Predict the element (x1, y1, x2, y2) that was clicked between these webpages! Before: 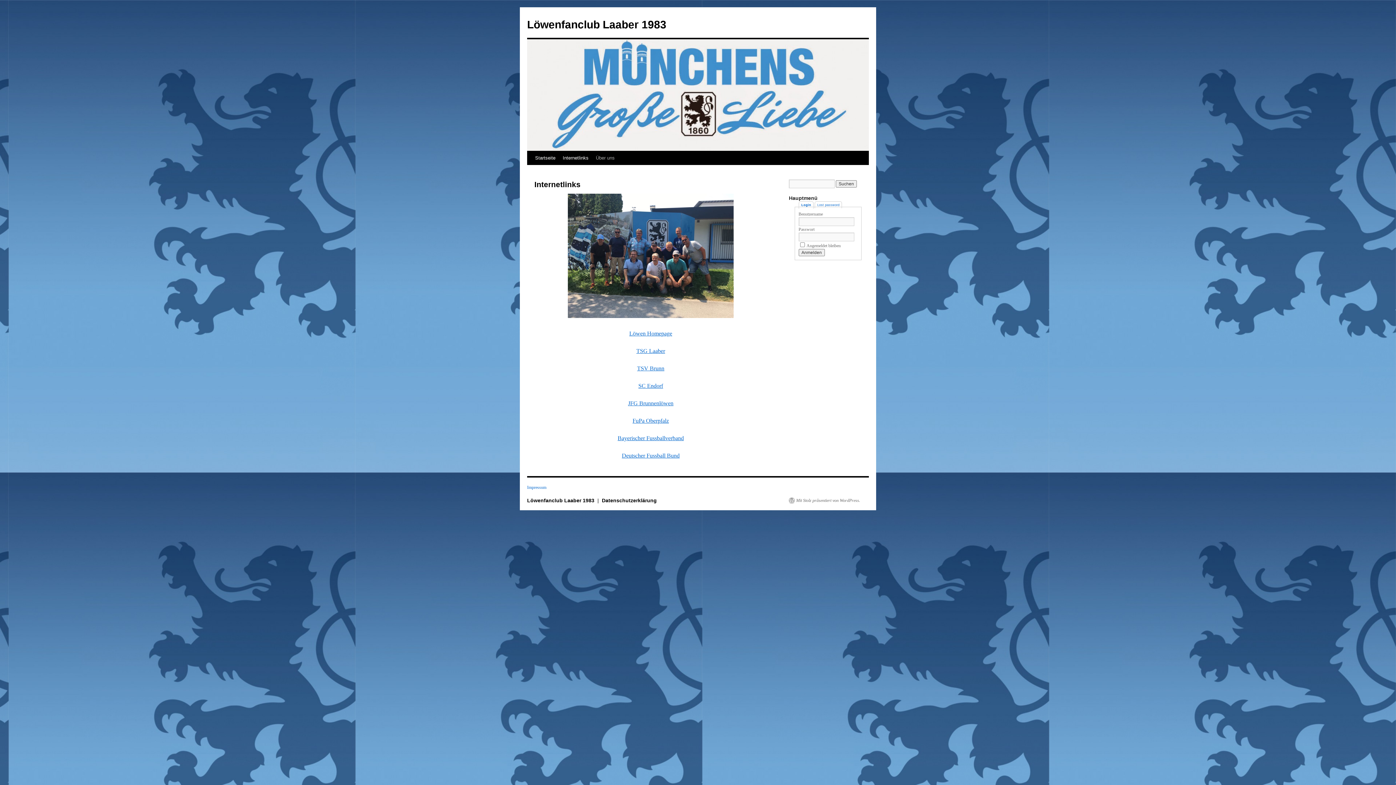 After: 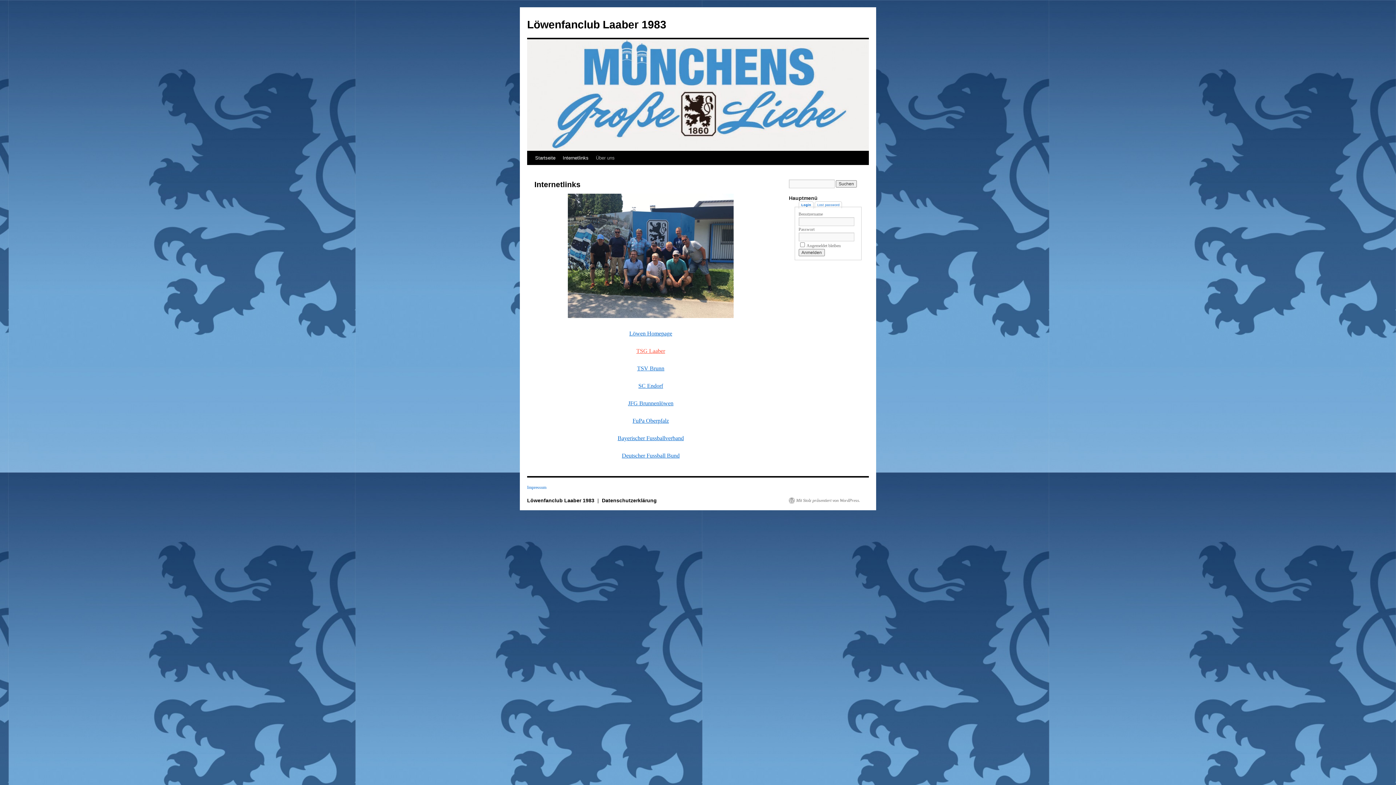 Action: bbox: (636, 348, 665, 354) label: TSG Laaber